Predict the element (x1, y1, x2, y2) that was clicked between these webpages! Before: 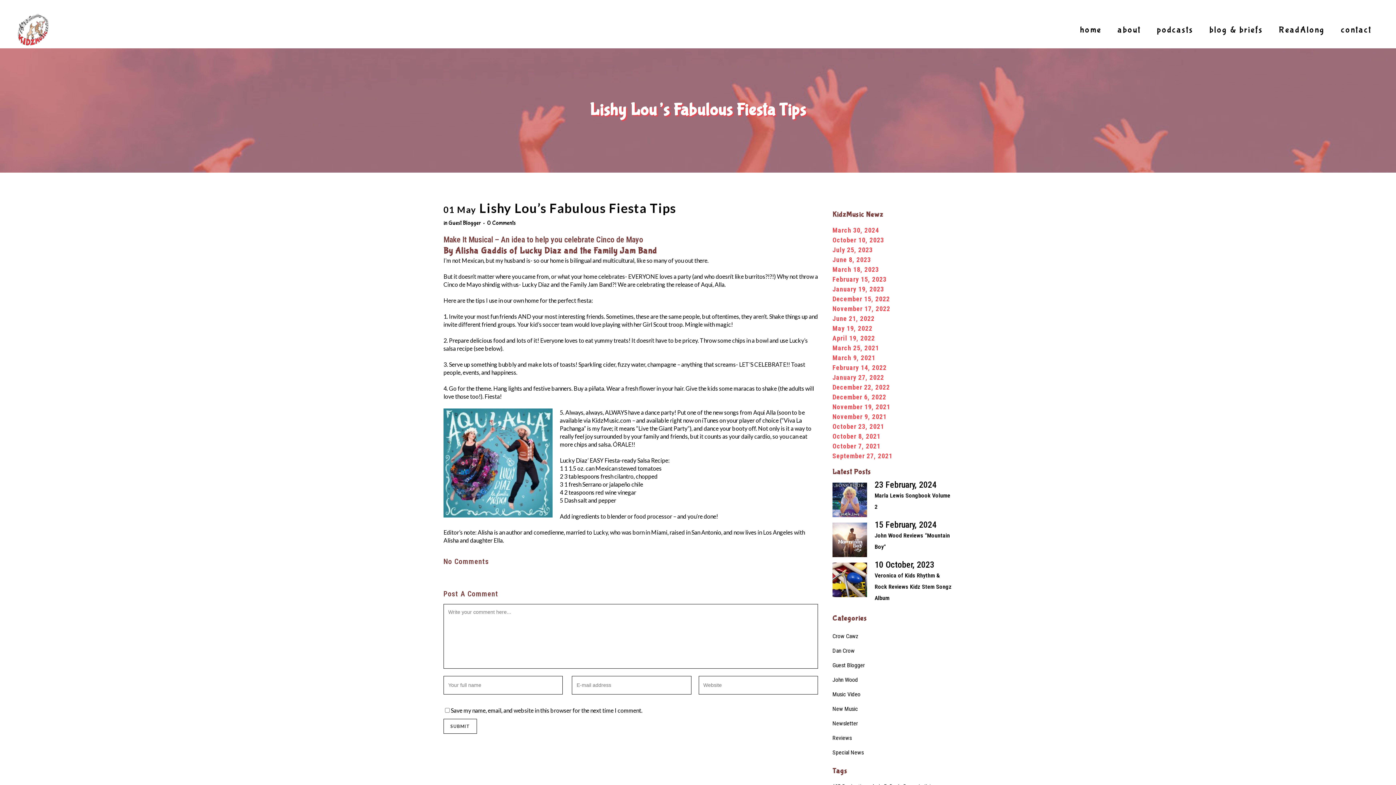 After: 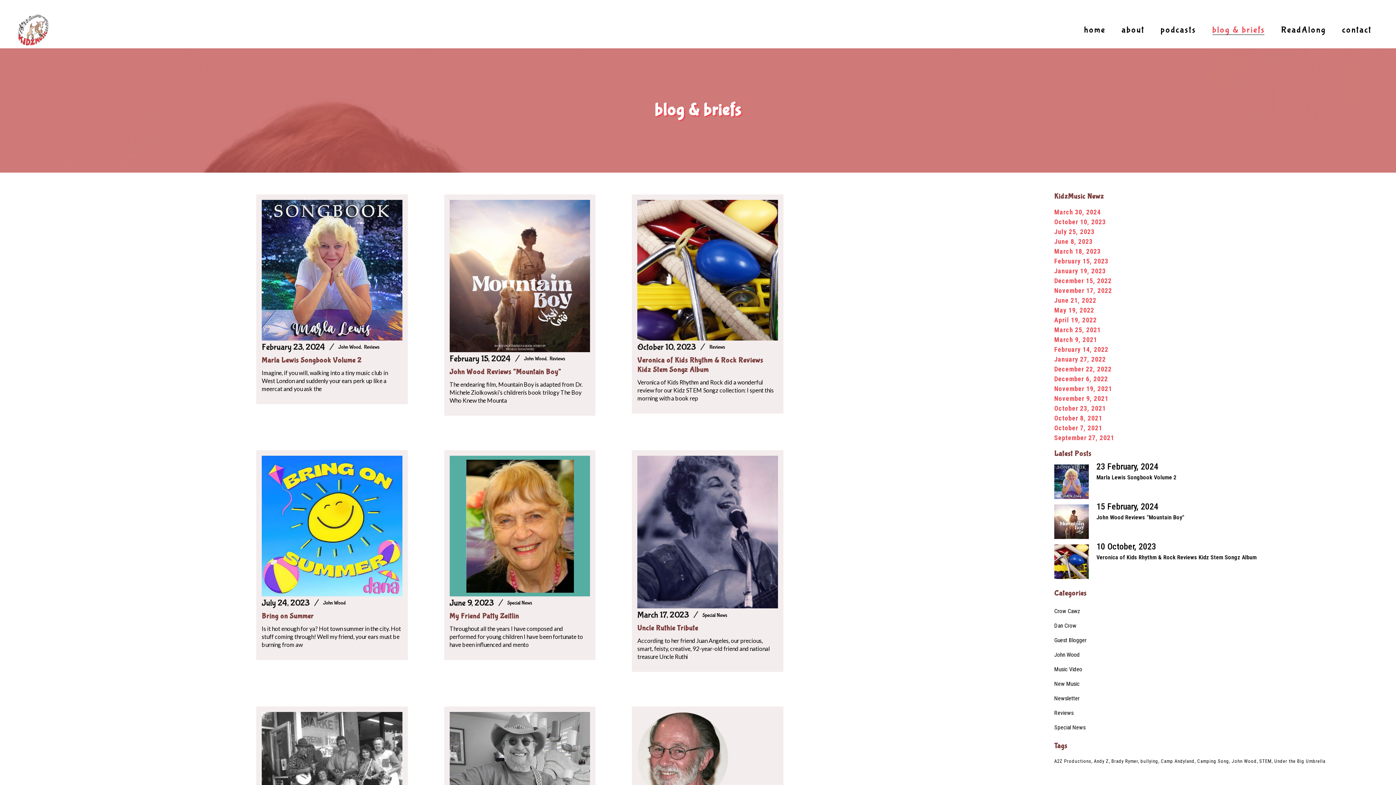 Action: label: blog & briefs bbox: (1201, 12, 1271, 48)